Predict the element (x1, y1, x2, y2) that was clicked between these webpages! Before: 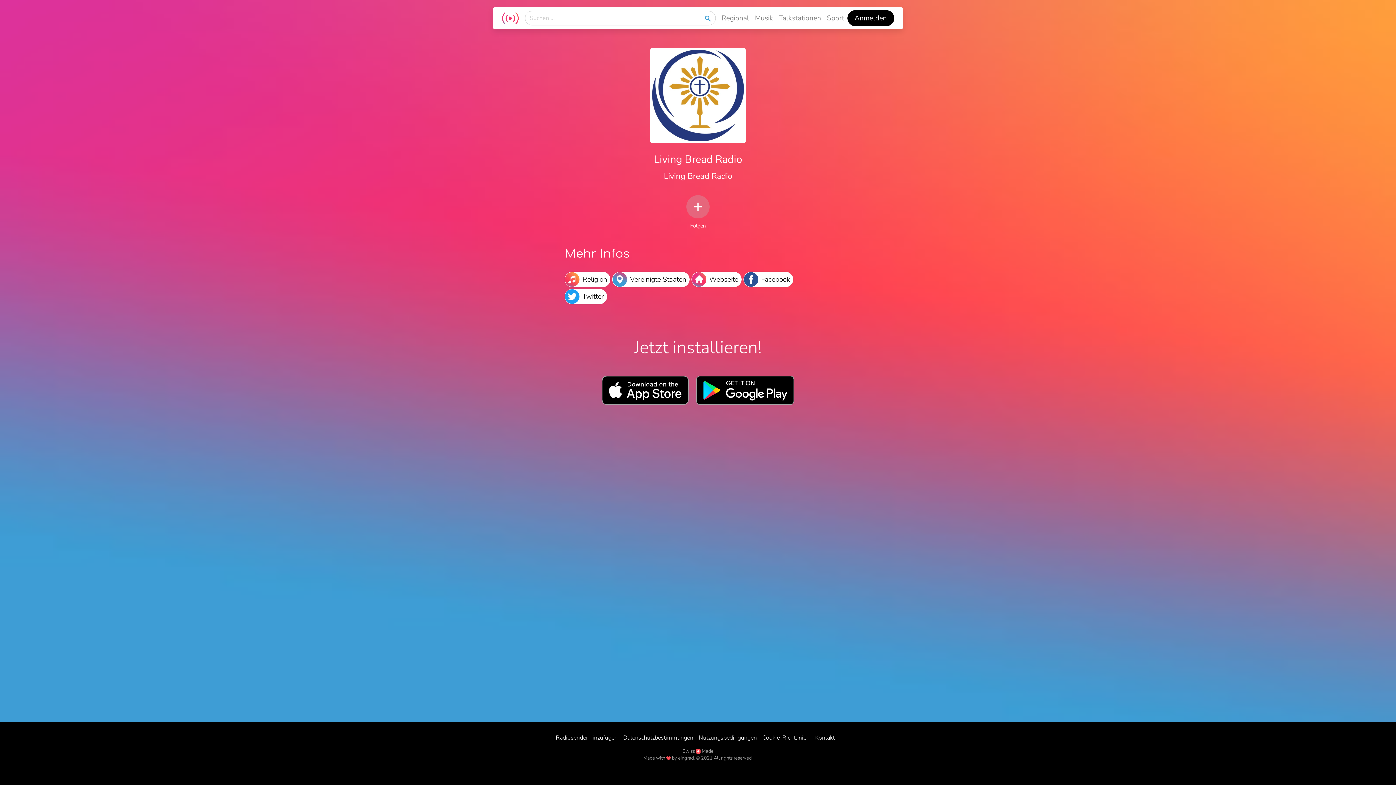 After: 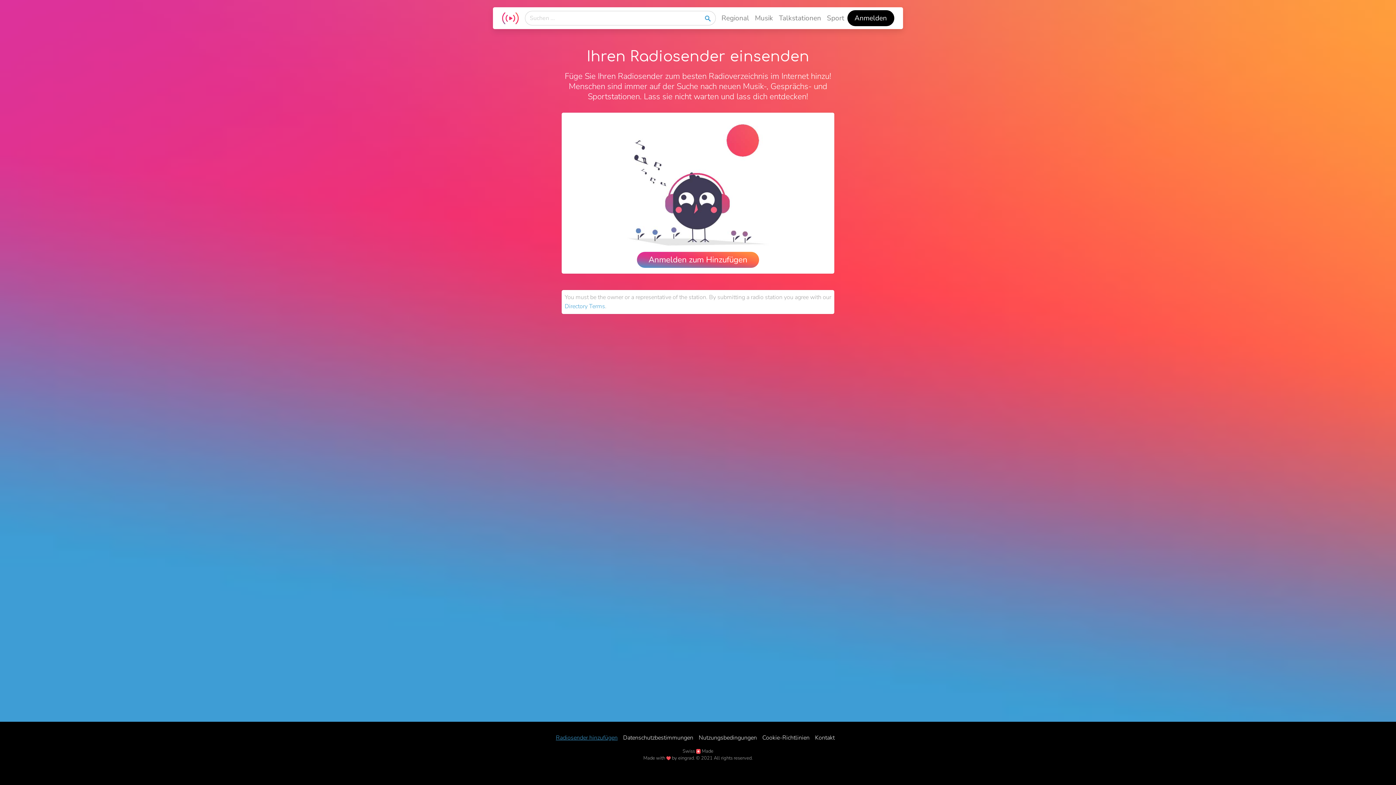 Action: bbox: (556, 734, 617, 742) label: Radiosender hinzufügen